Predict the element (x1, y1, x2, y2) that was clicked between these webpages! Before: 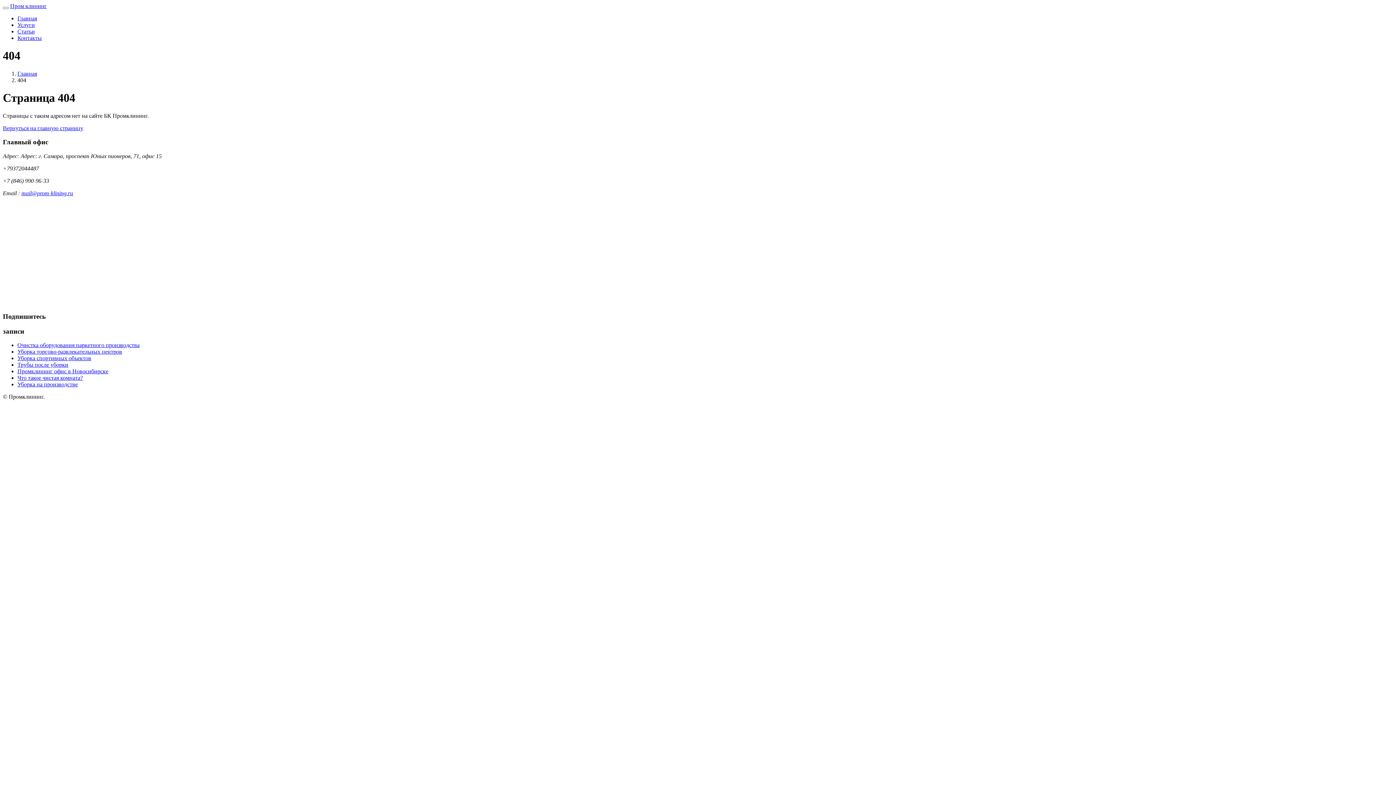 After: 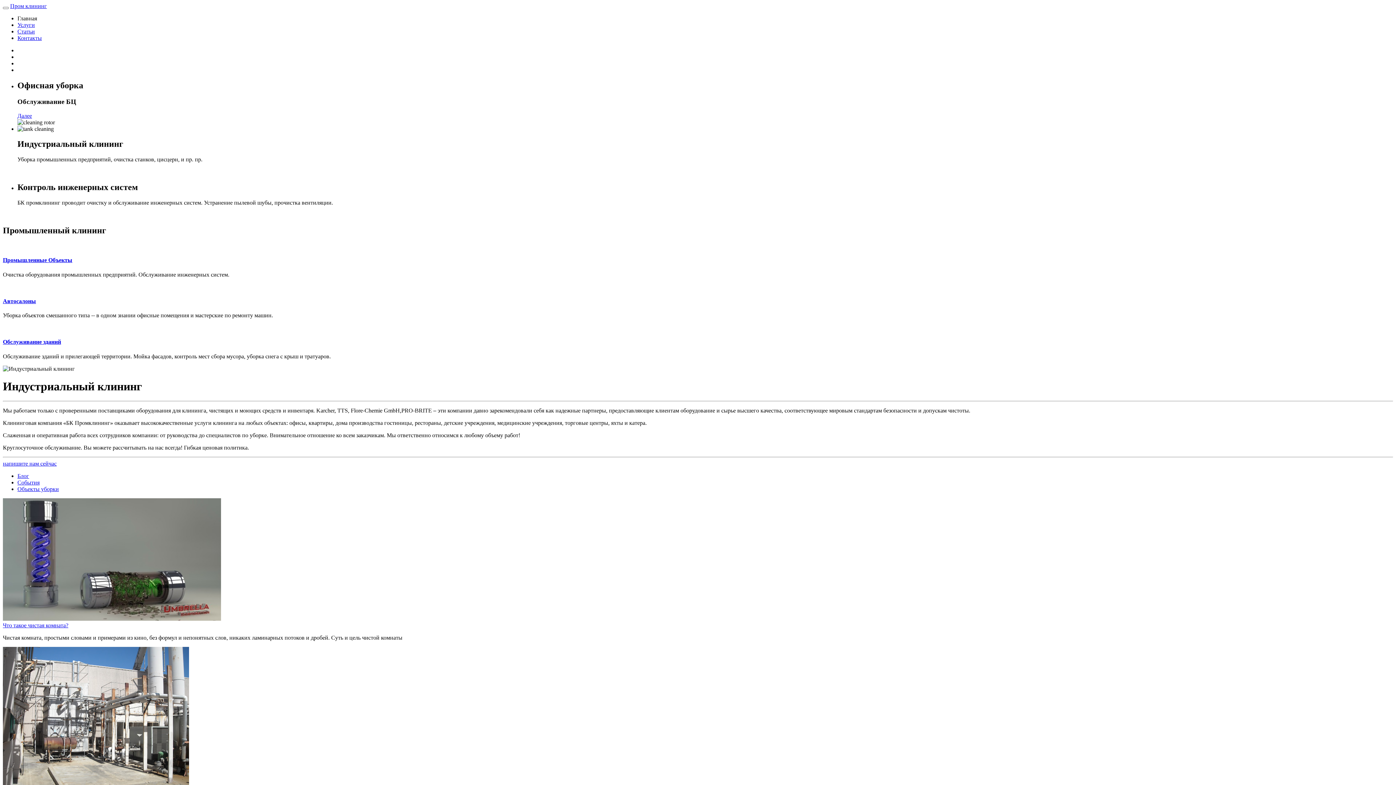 Action: label: Главная bbox: (17, 15, 37, 21)